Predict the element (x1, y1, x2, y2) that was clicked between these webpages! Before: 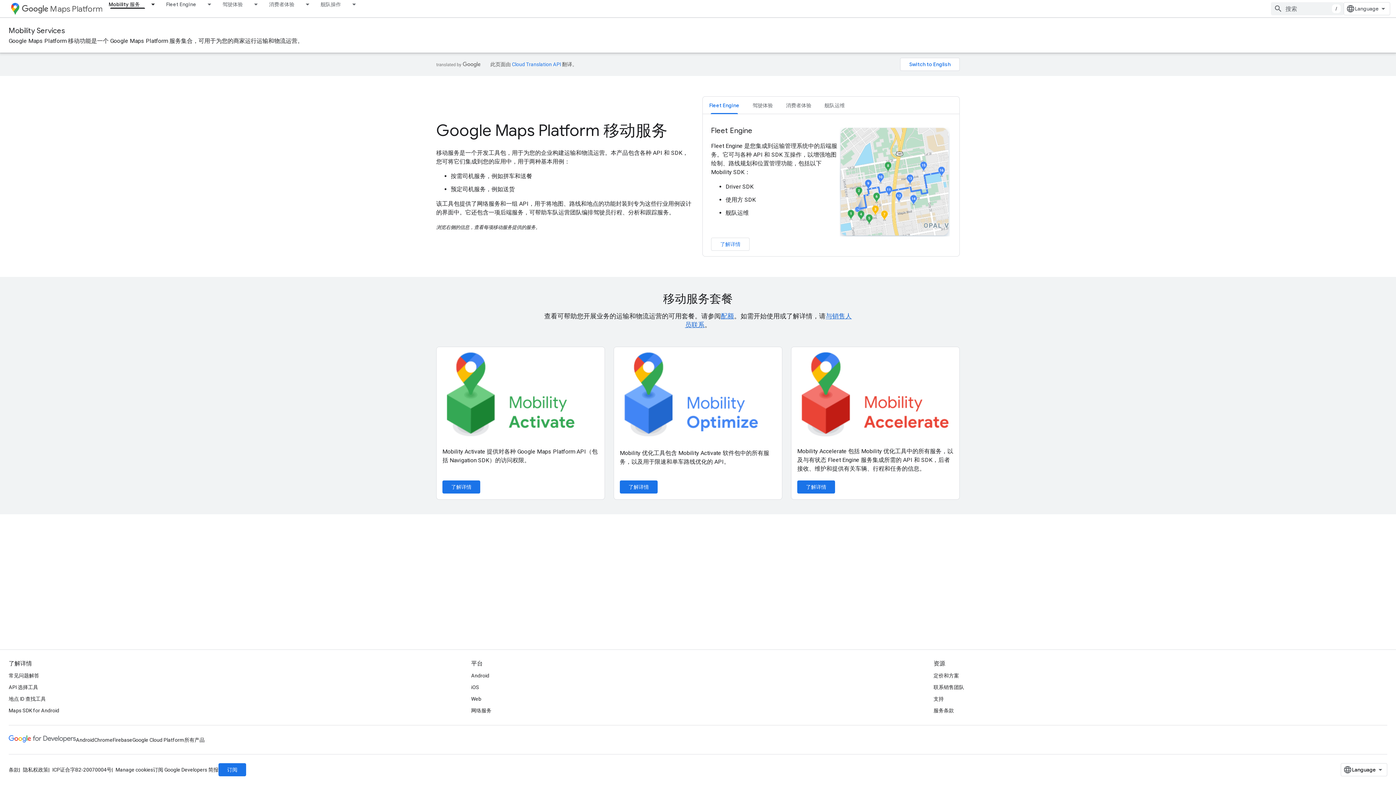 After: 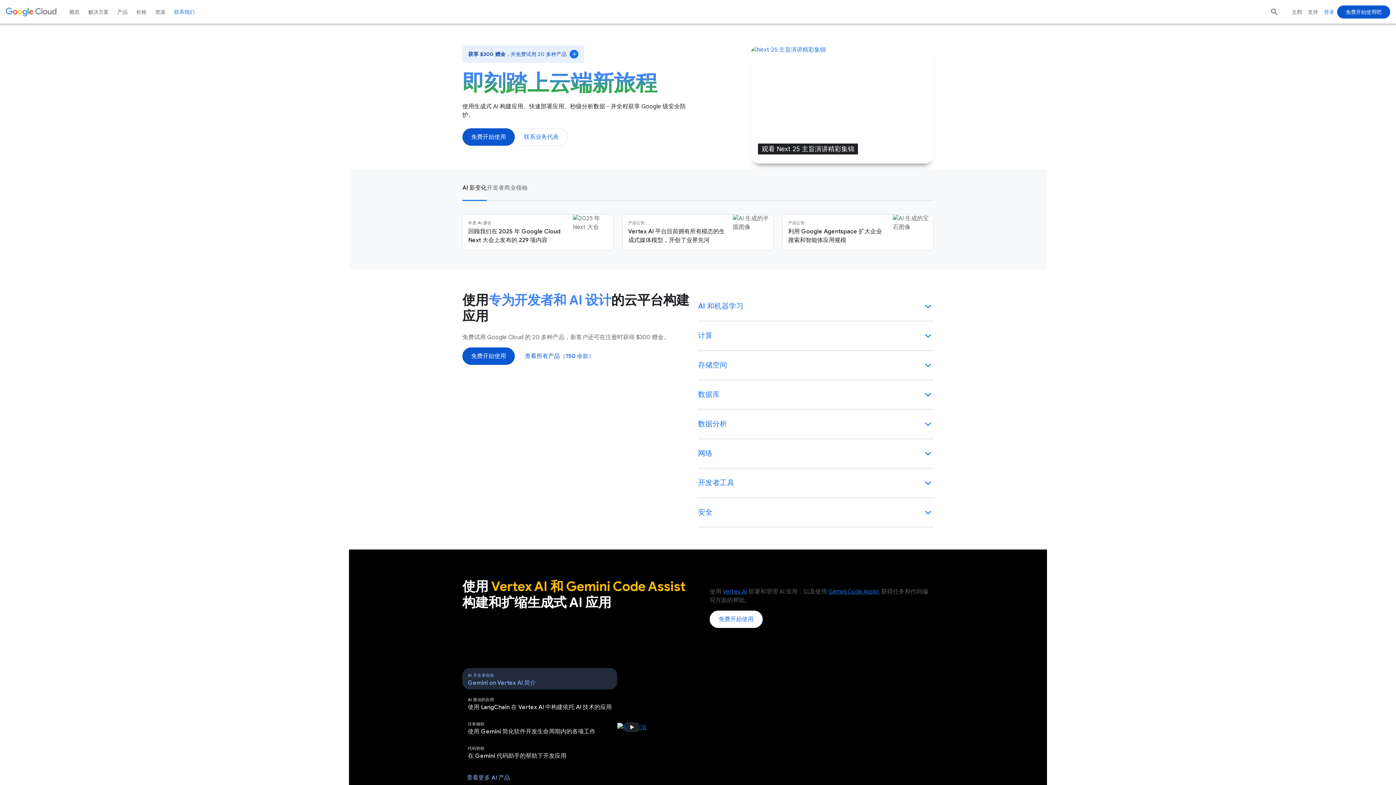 Action: label: Google Cloud Platform bbox: (132, 734, 184, 746)